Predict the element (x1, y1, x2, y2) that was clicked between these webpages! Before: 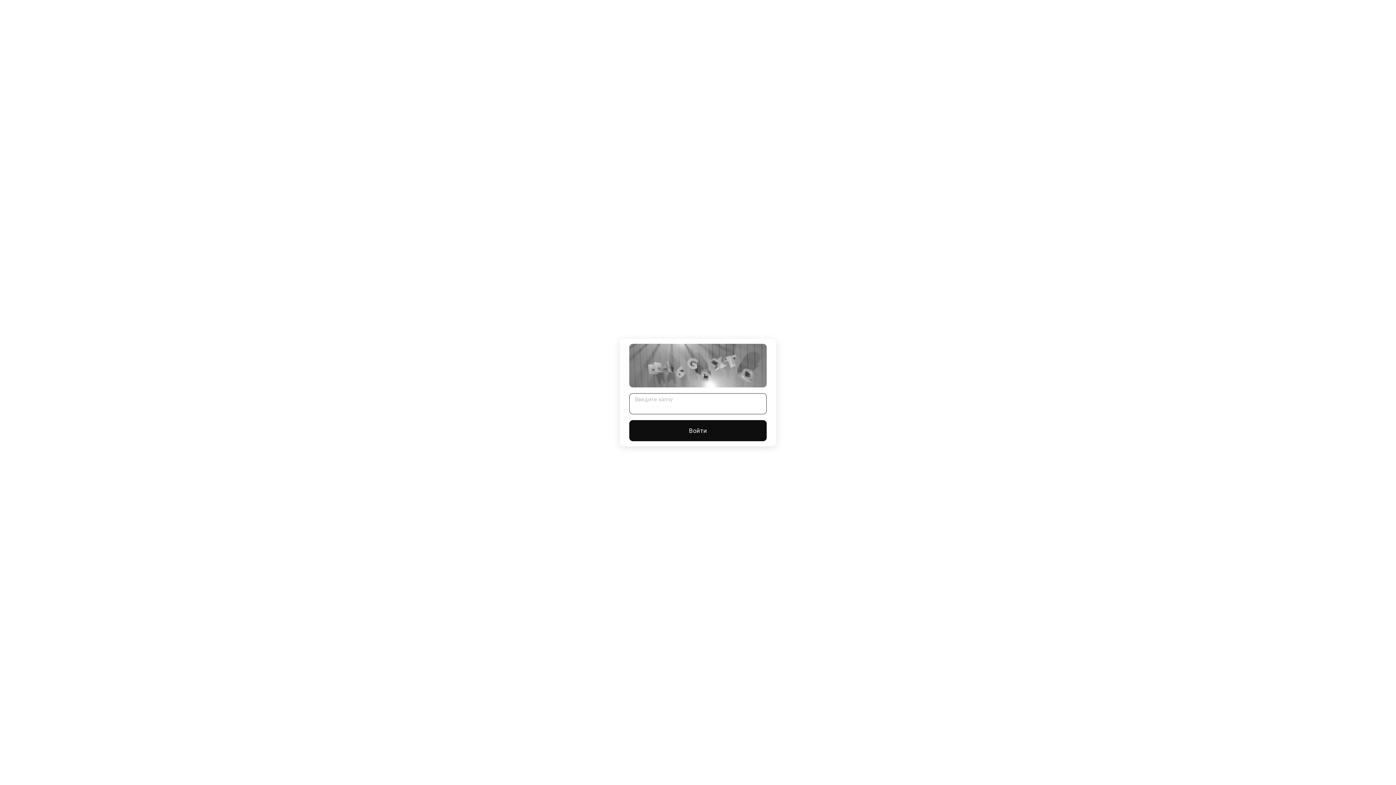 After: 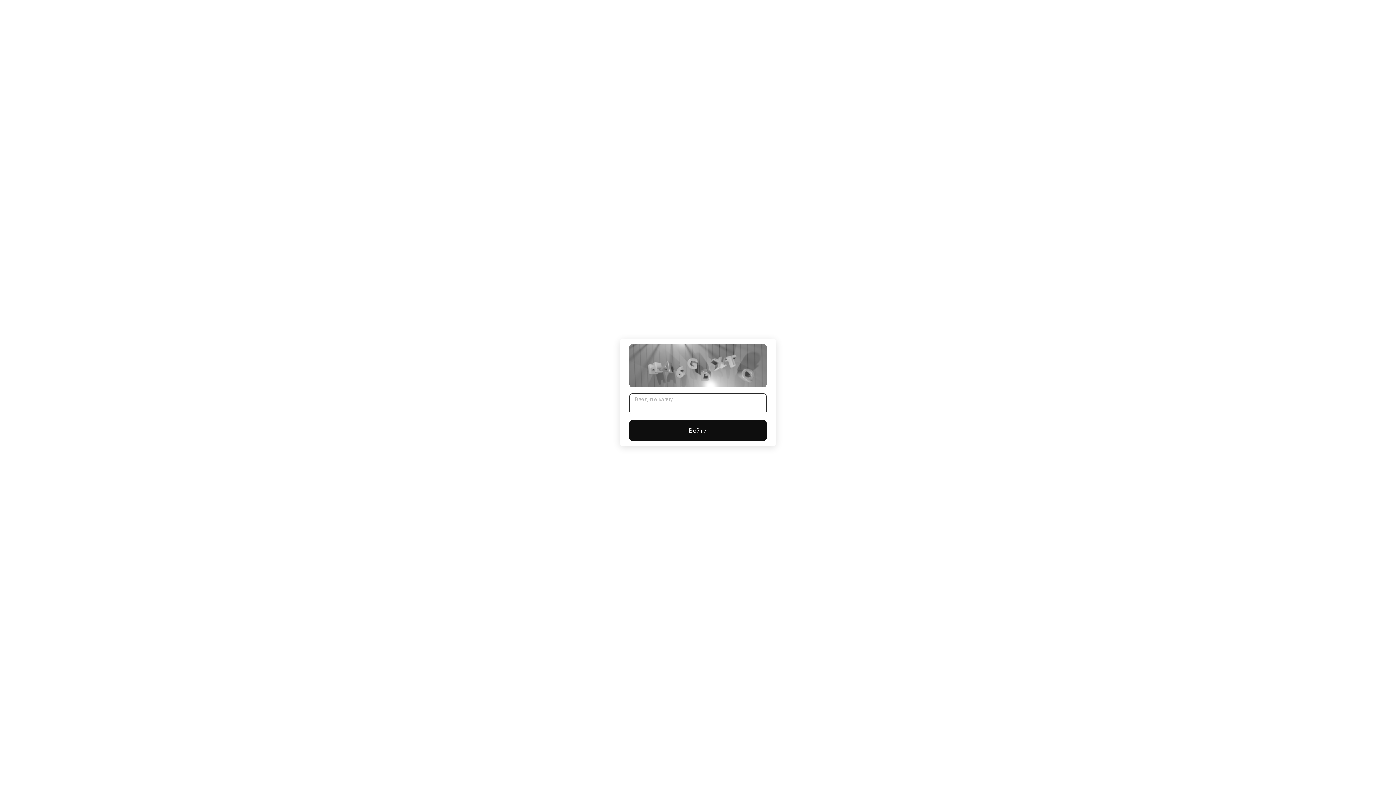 Action: label: Войти bbox: (629, 420, 766, 441)